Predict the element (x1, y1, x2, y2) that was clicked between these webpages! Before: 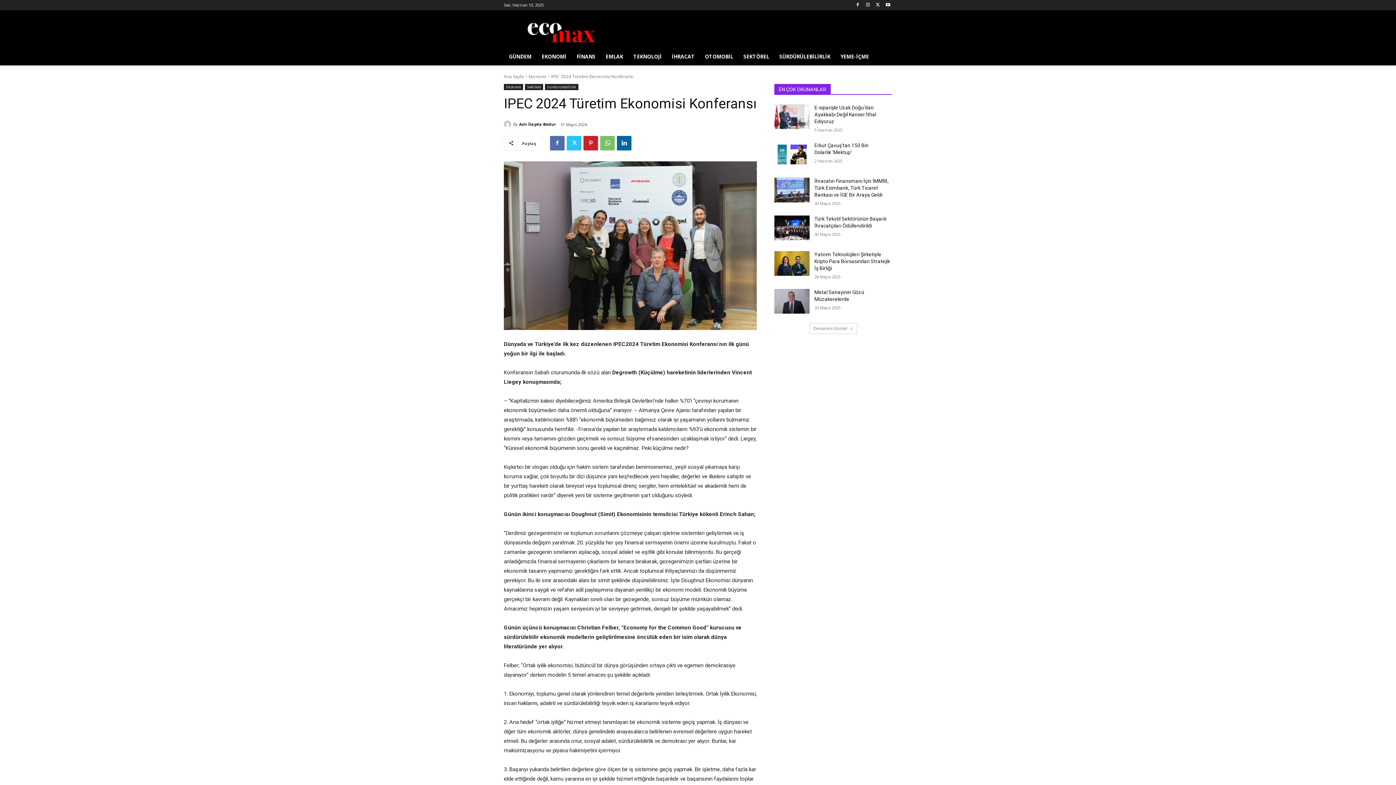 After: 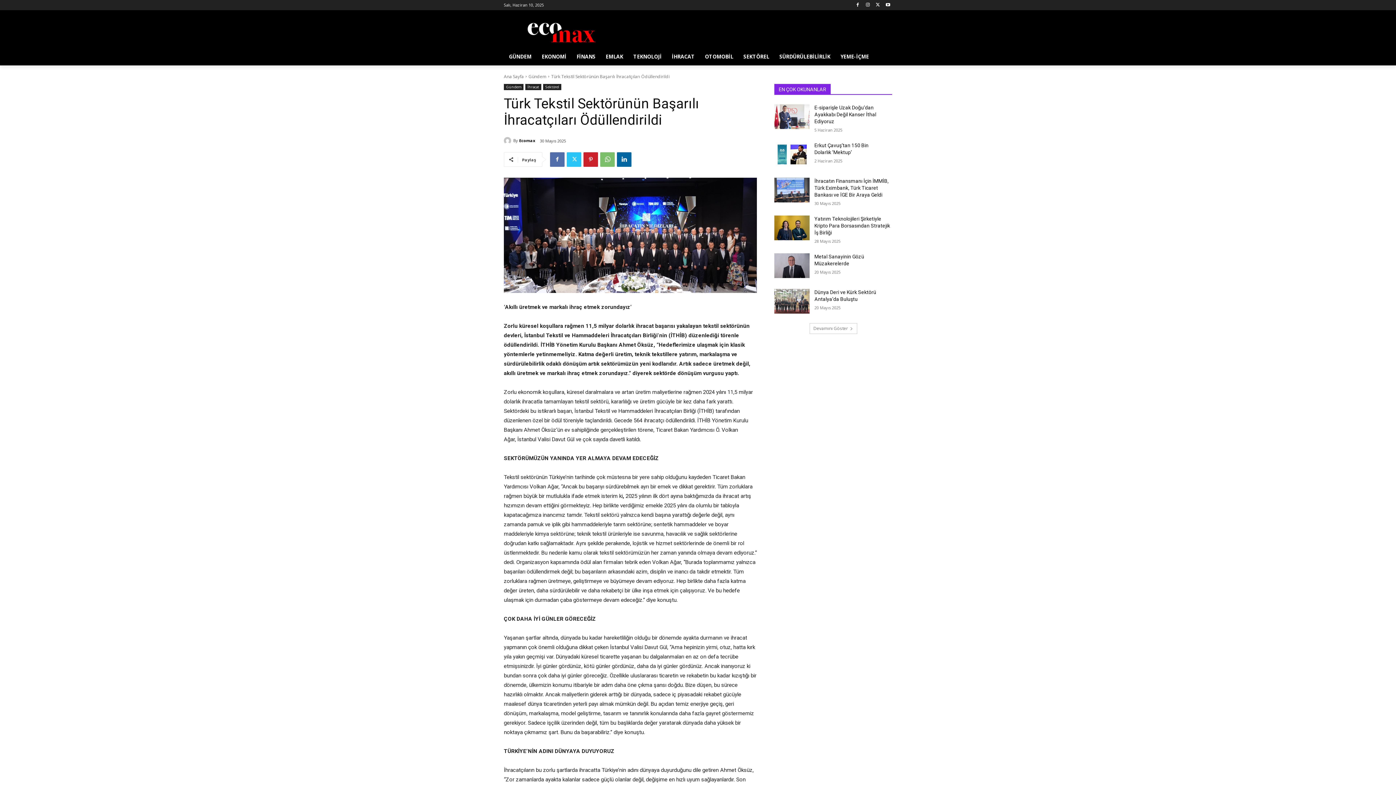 Action: bbox: (774, 215, 809, 240)